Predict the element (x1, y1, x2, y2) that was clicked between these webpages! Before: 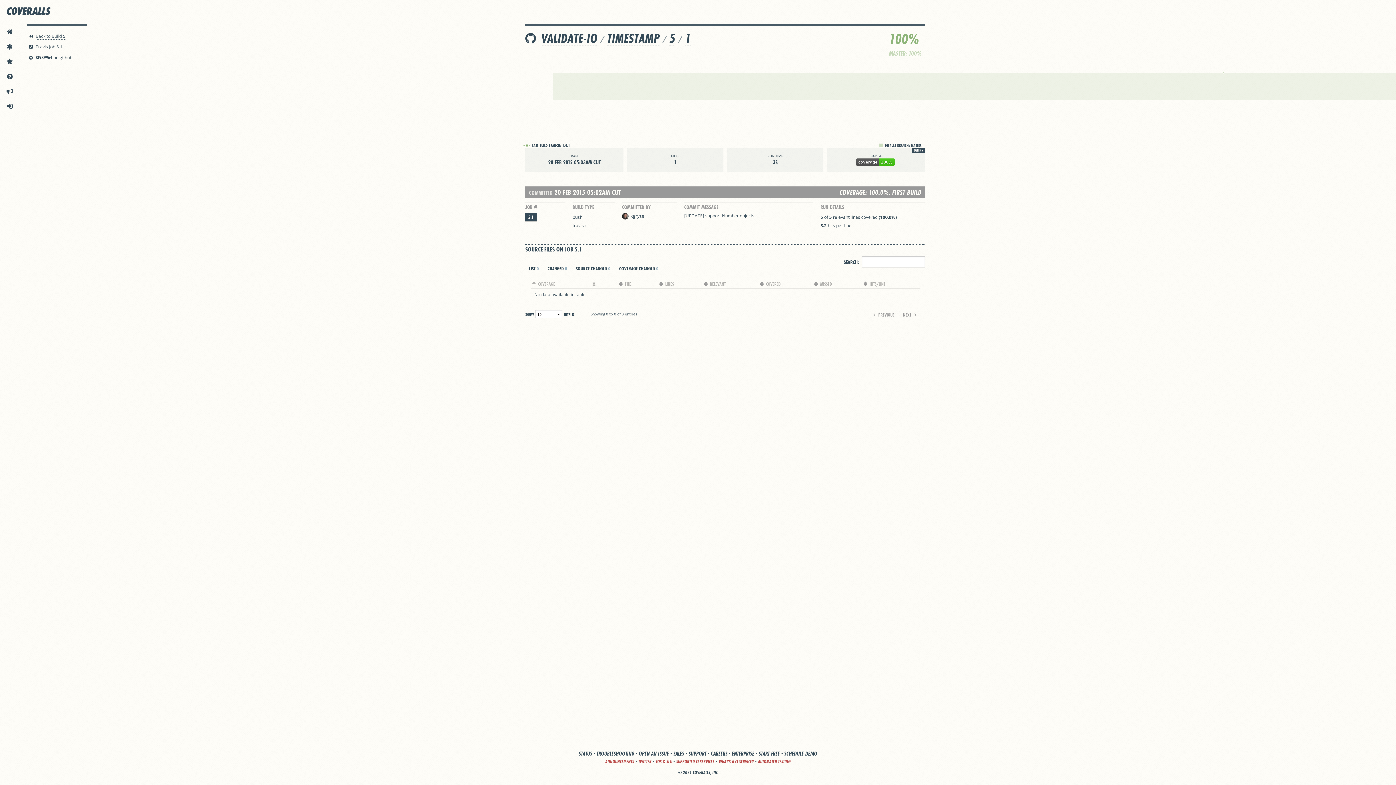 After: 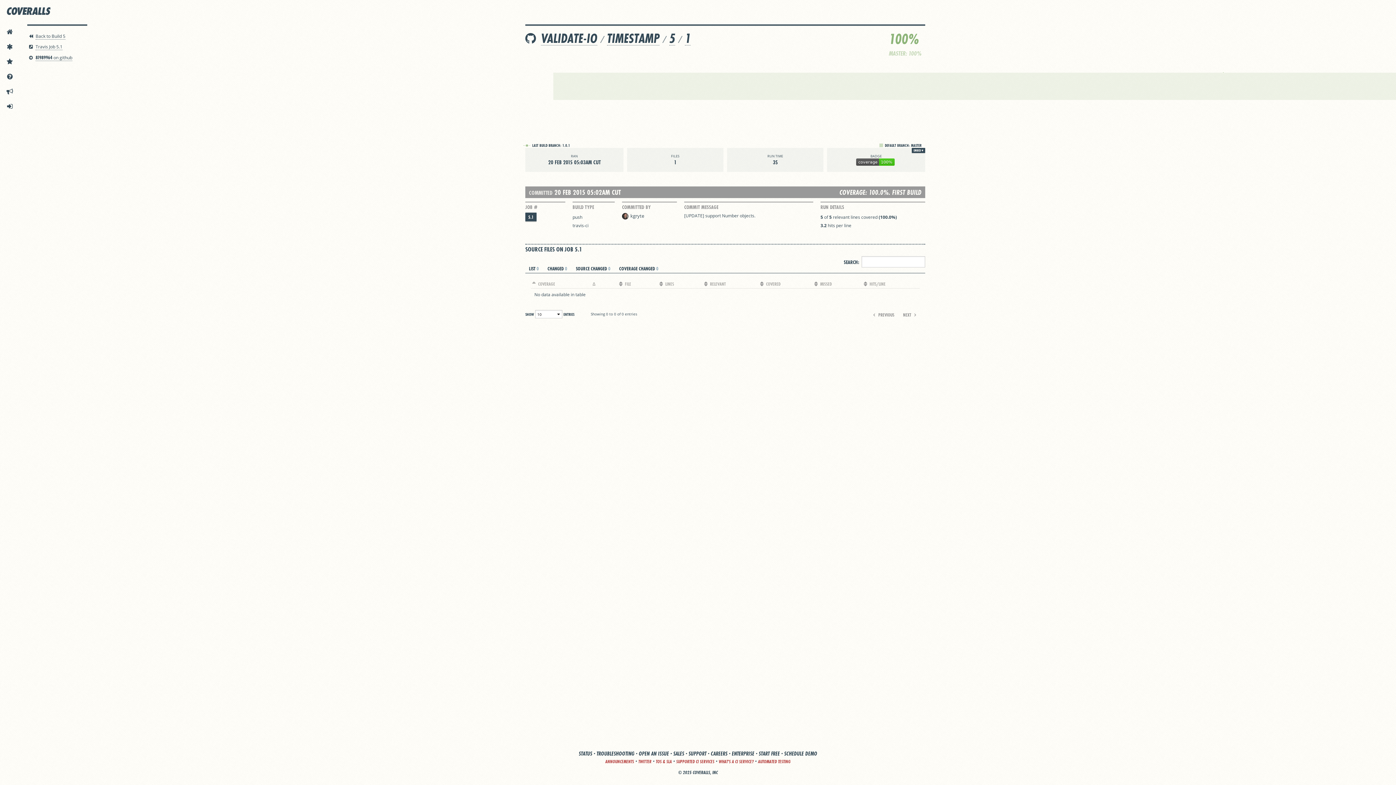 Action: bbox: (869, 310, 898, 319) label: PREVIOUS